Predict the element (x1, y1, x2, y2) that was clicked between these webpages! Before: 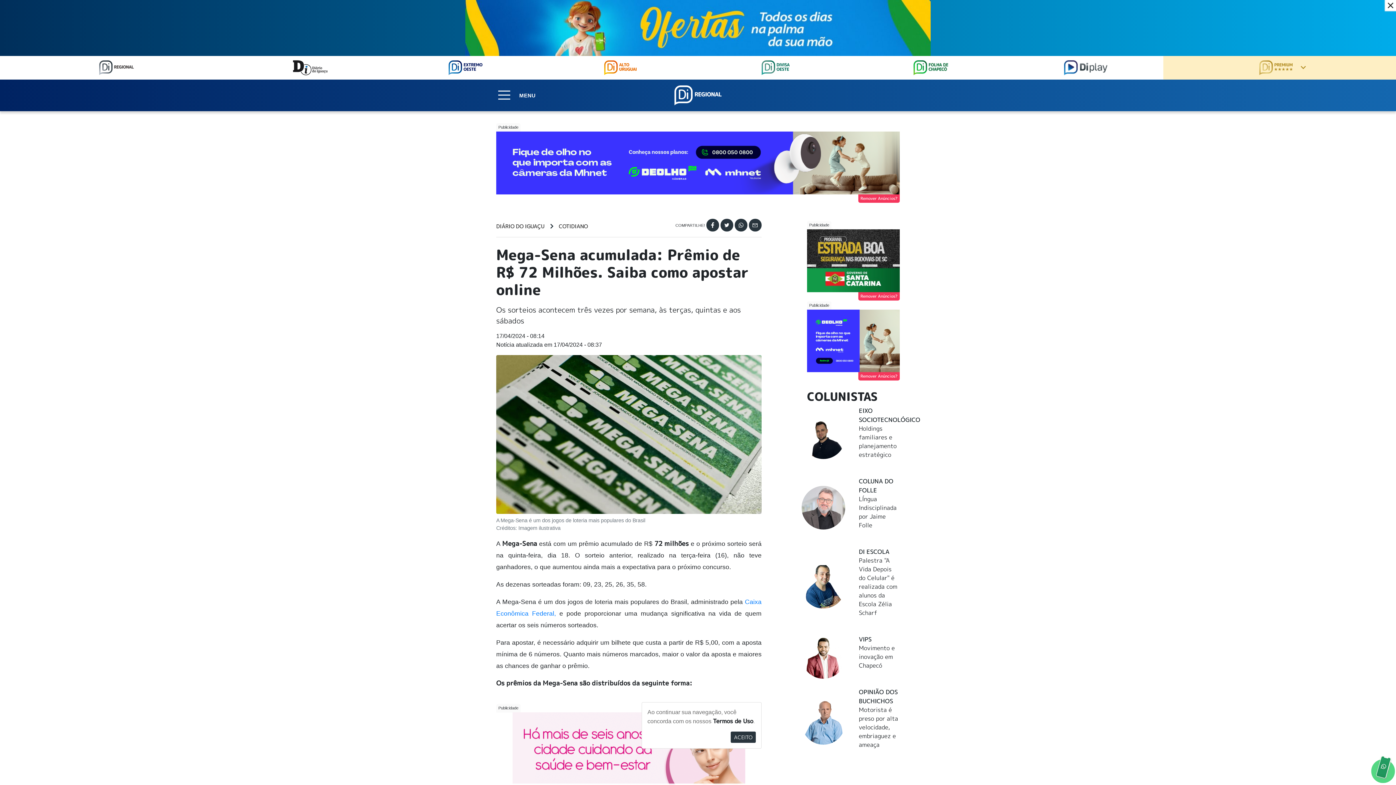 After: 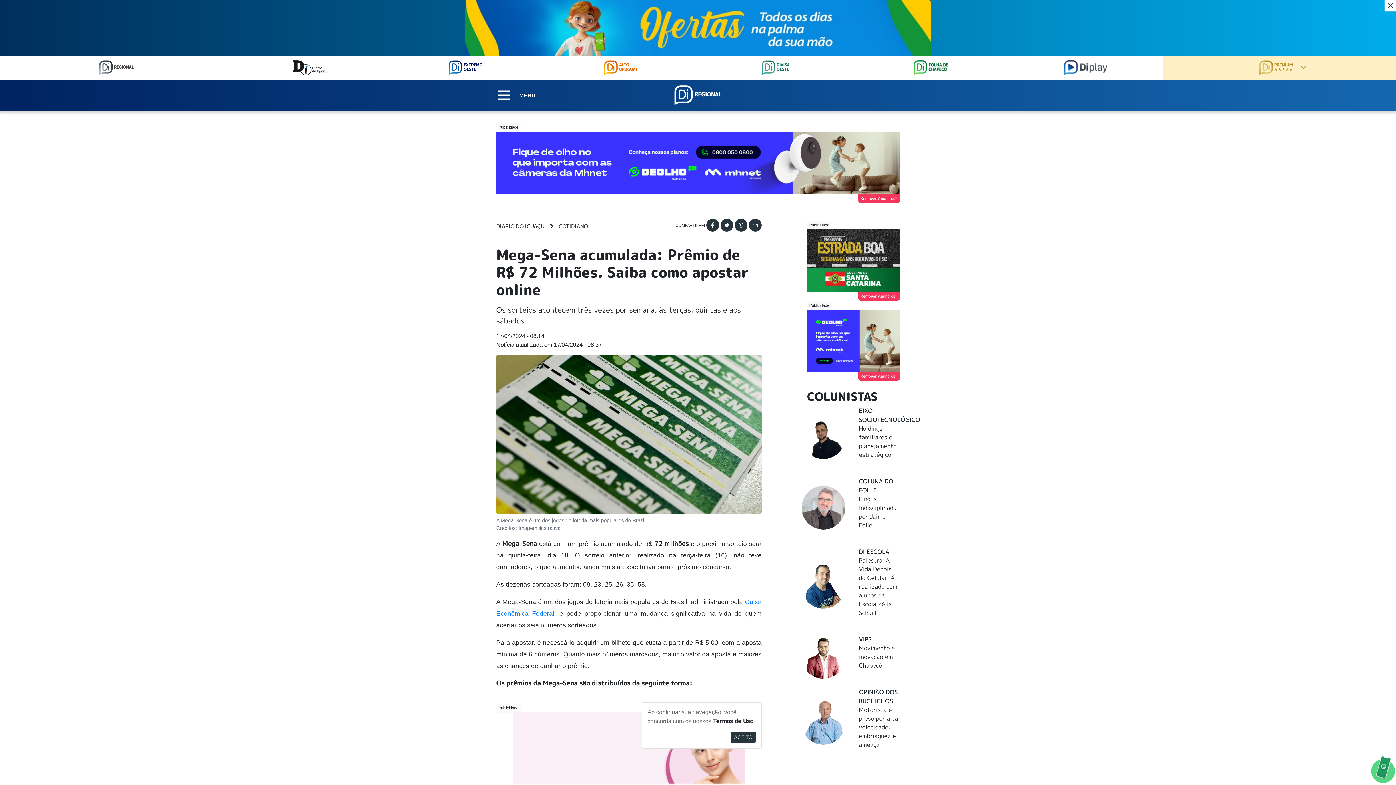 Action: bbox: (512, 753, 745, 762)